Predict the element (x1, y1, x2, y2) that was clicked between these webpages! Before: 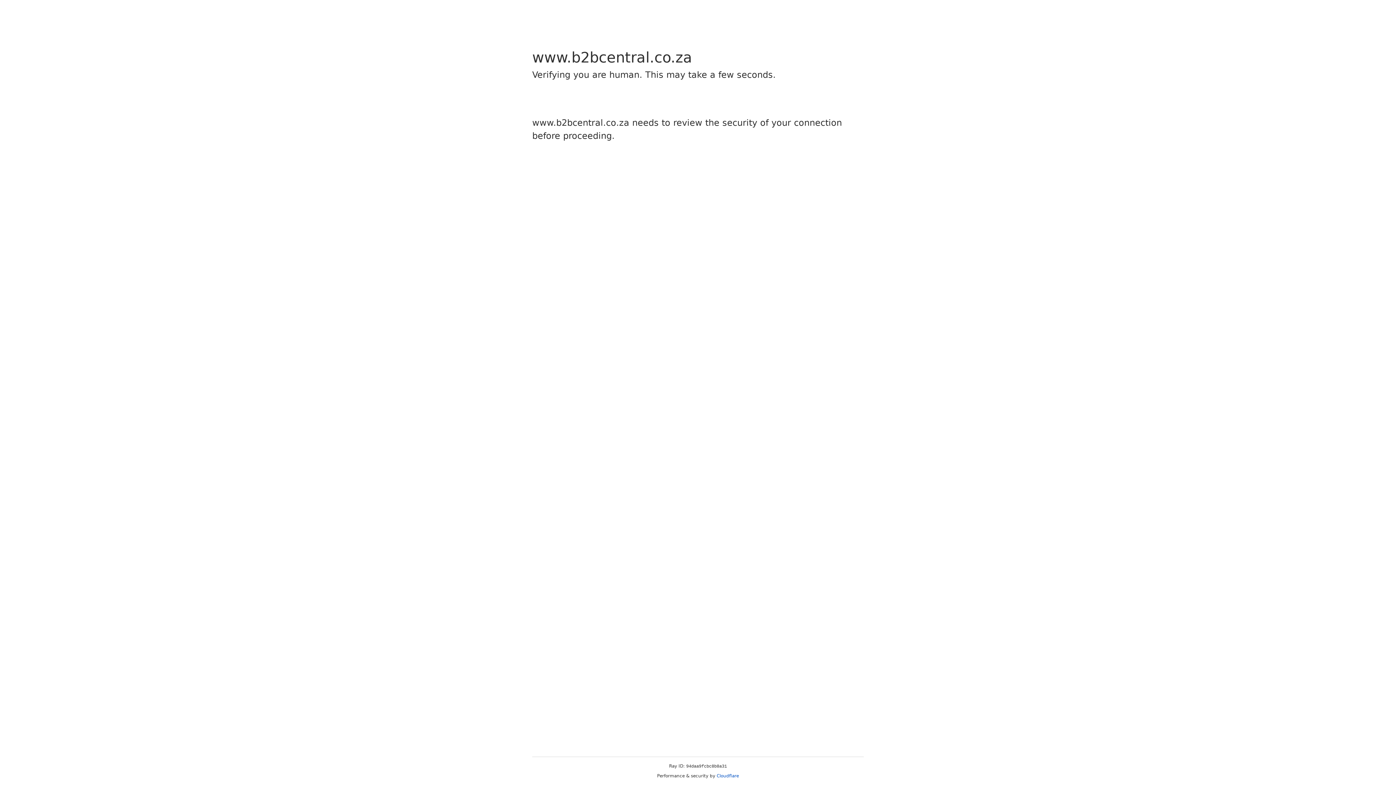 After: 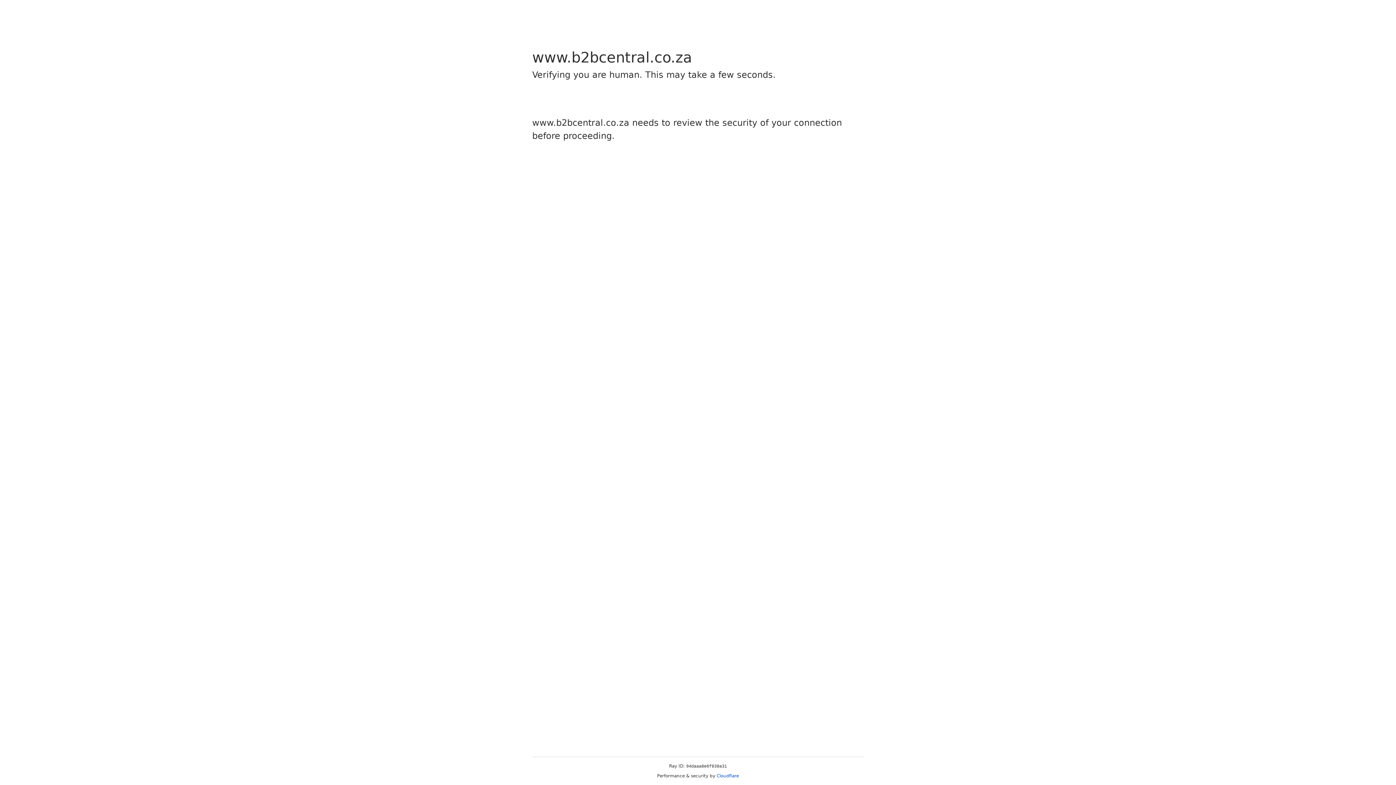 Action: label: Cloudflare bbox: (716, 773, 739, 778)